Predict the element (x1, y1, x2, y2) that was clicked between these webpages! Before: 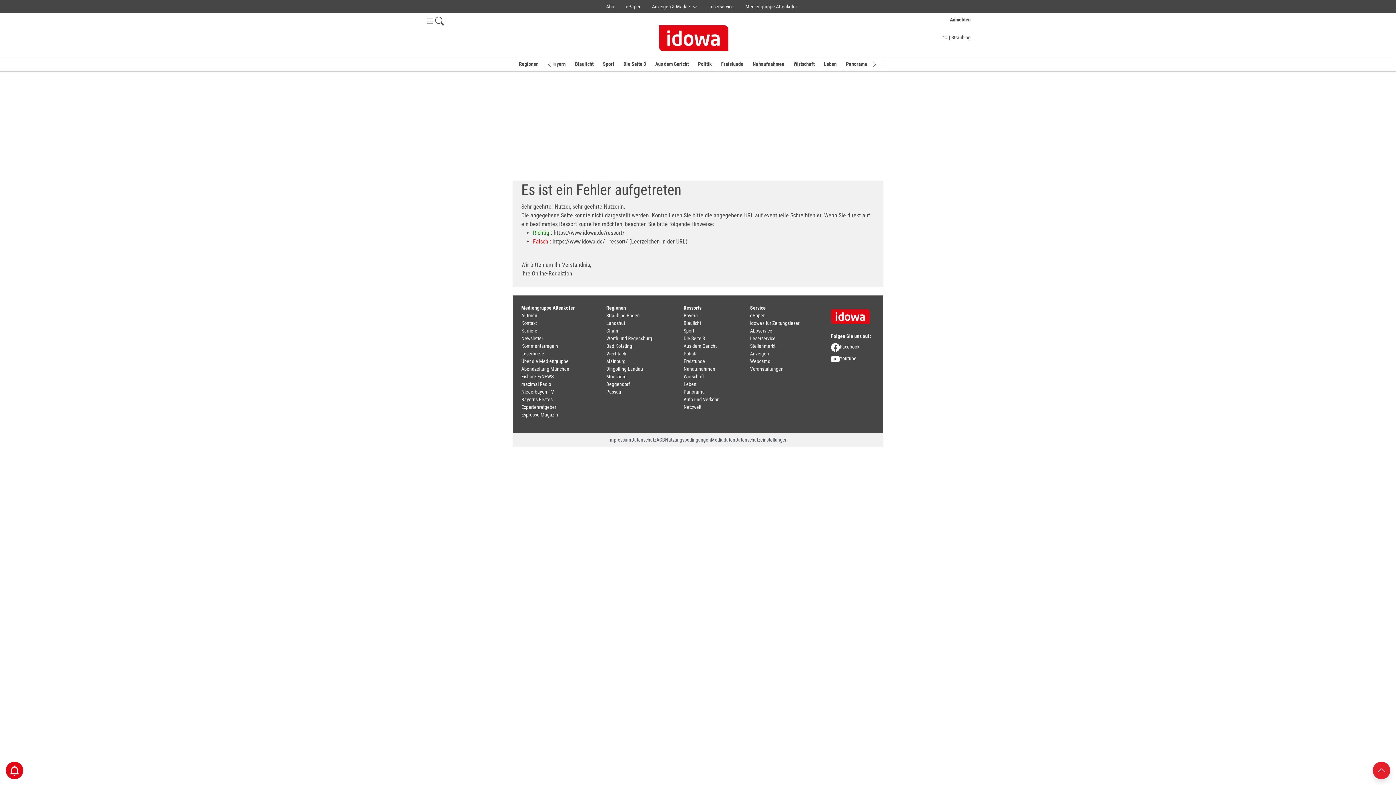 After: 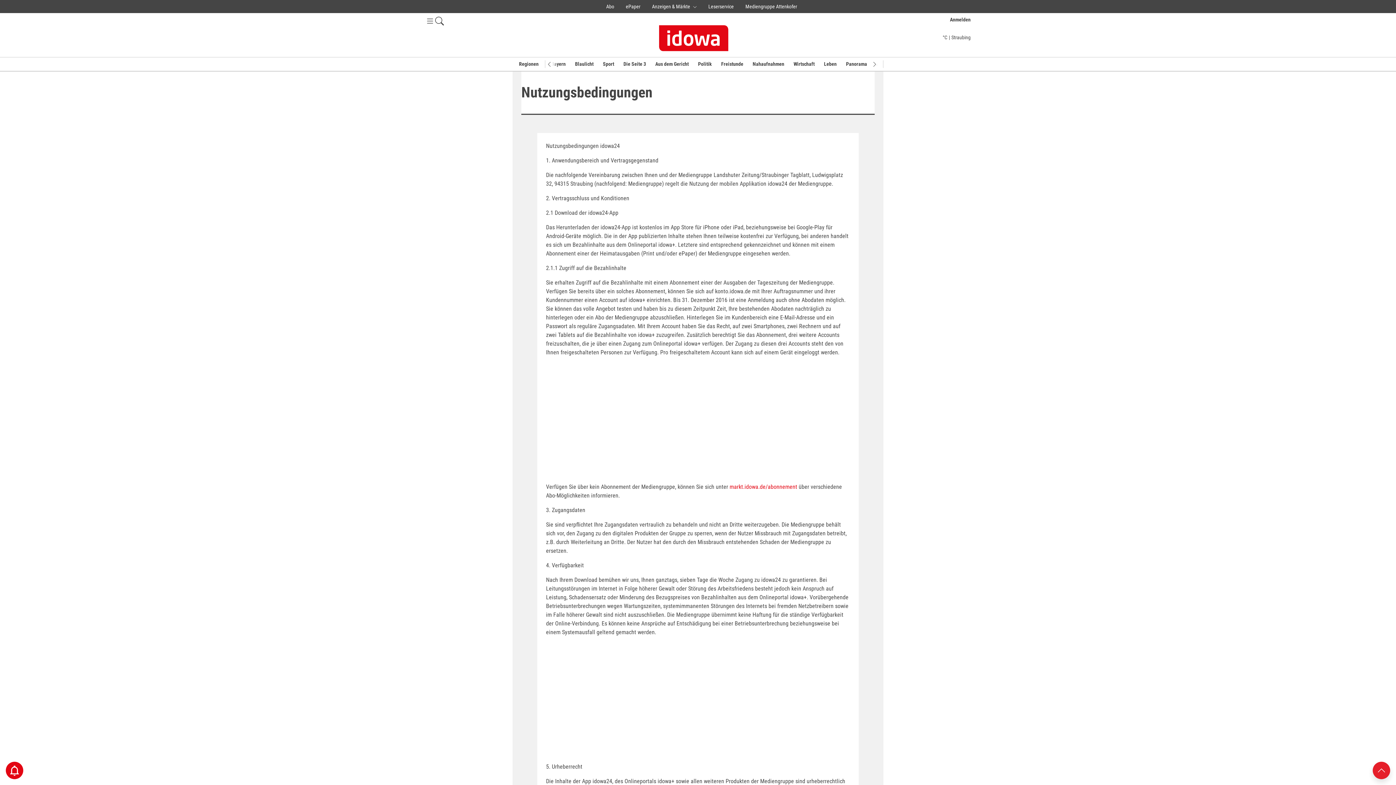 Action: label: Nutzungsbedingungen bbox: (665, 437, 711, 442)